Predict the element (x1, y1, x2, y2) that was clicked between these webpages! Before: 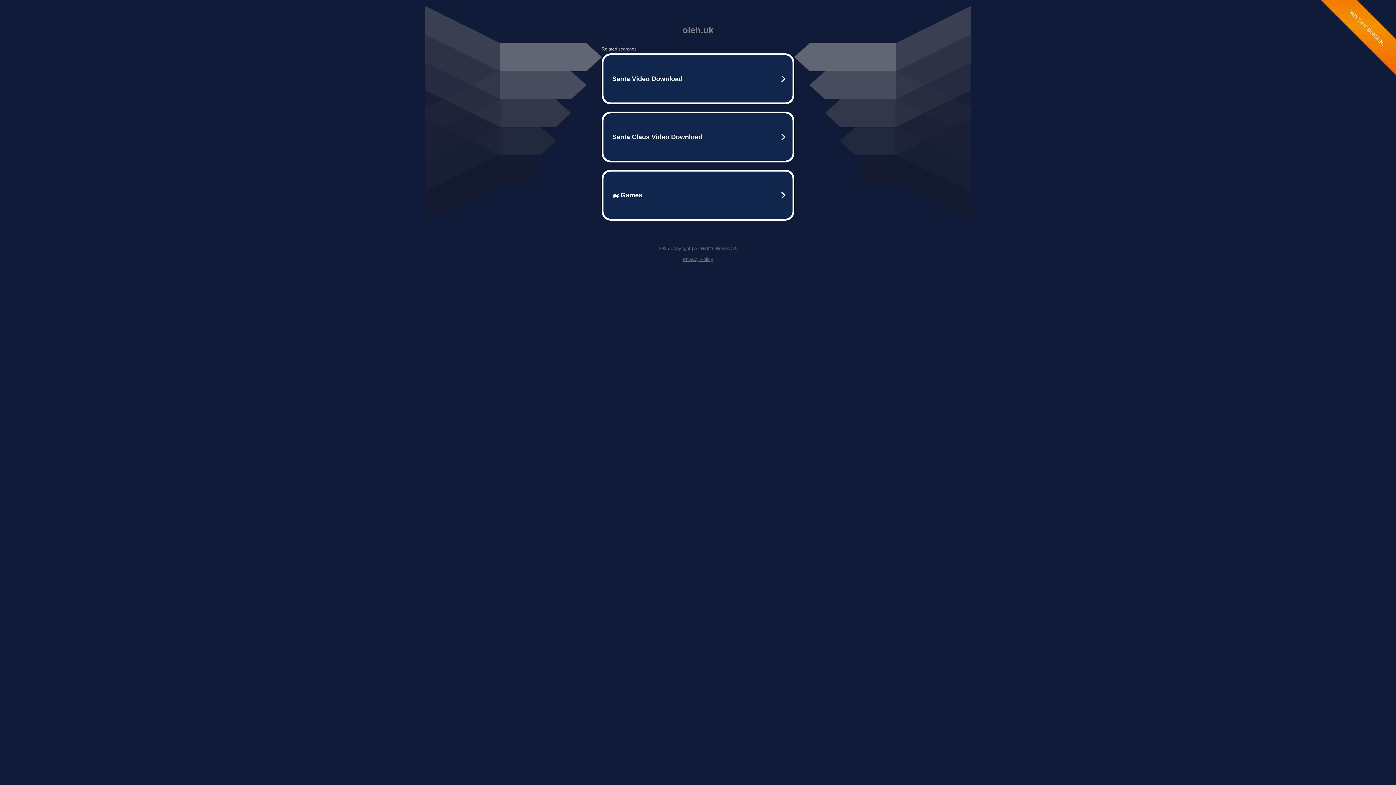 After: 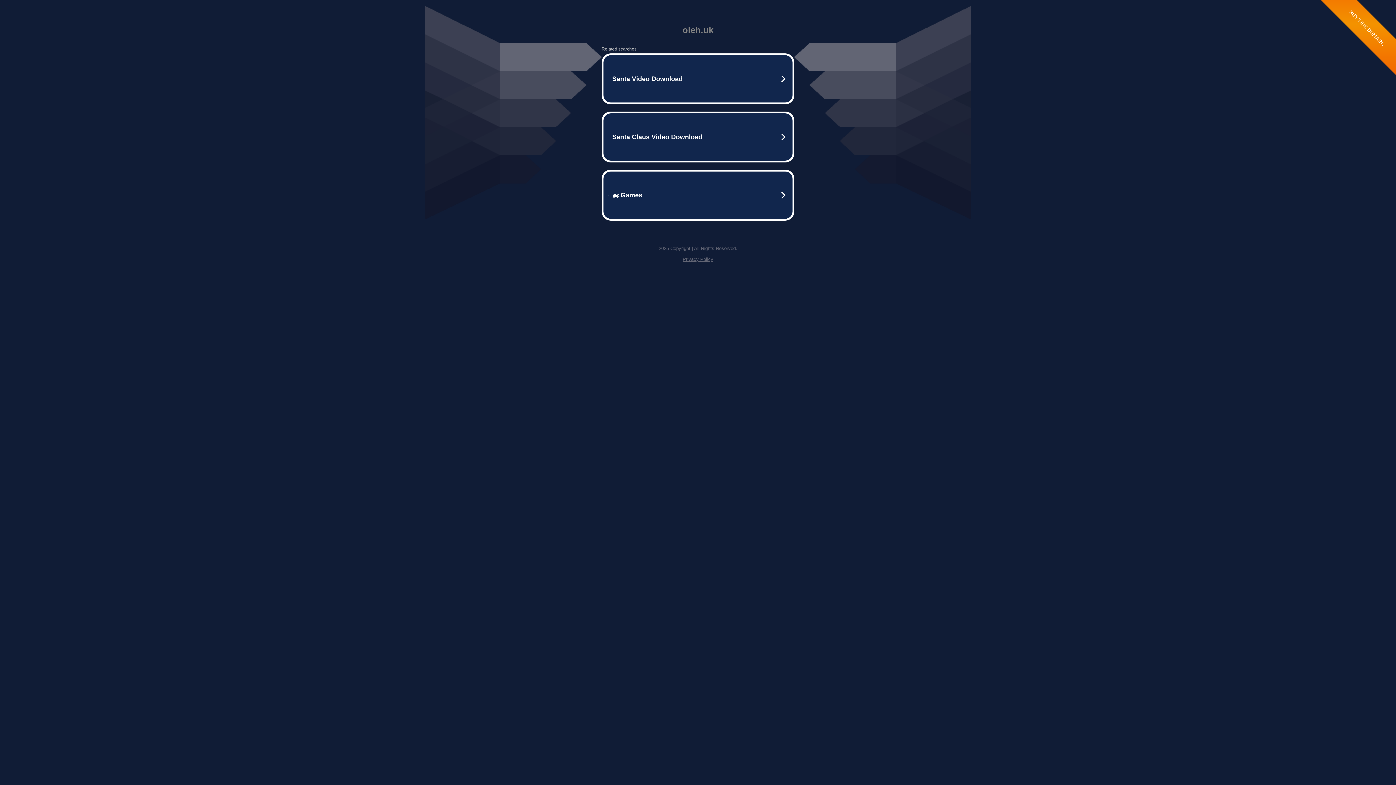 Action: bbox: (682, 256, 713, 262) label: Privacy Policy